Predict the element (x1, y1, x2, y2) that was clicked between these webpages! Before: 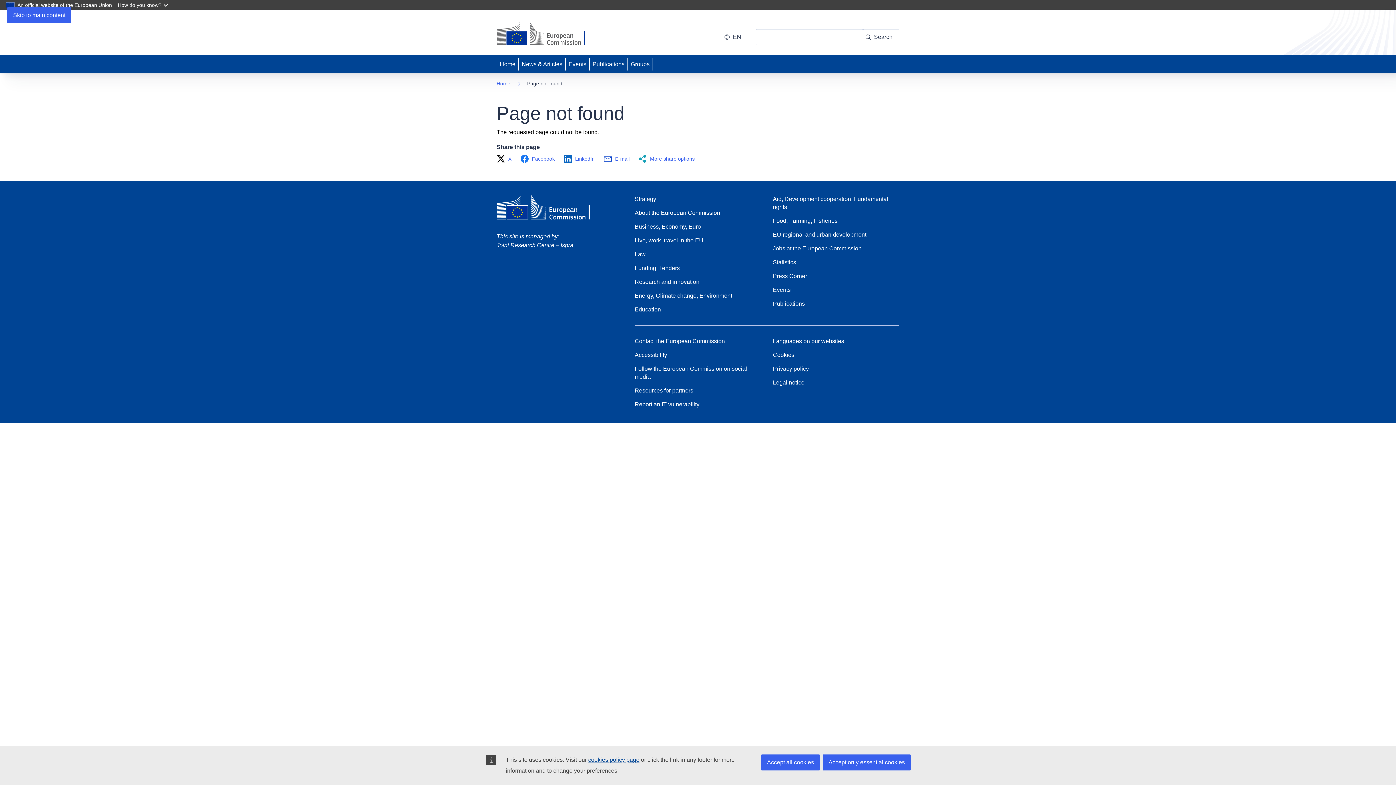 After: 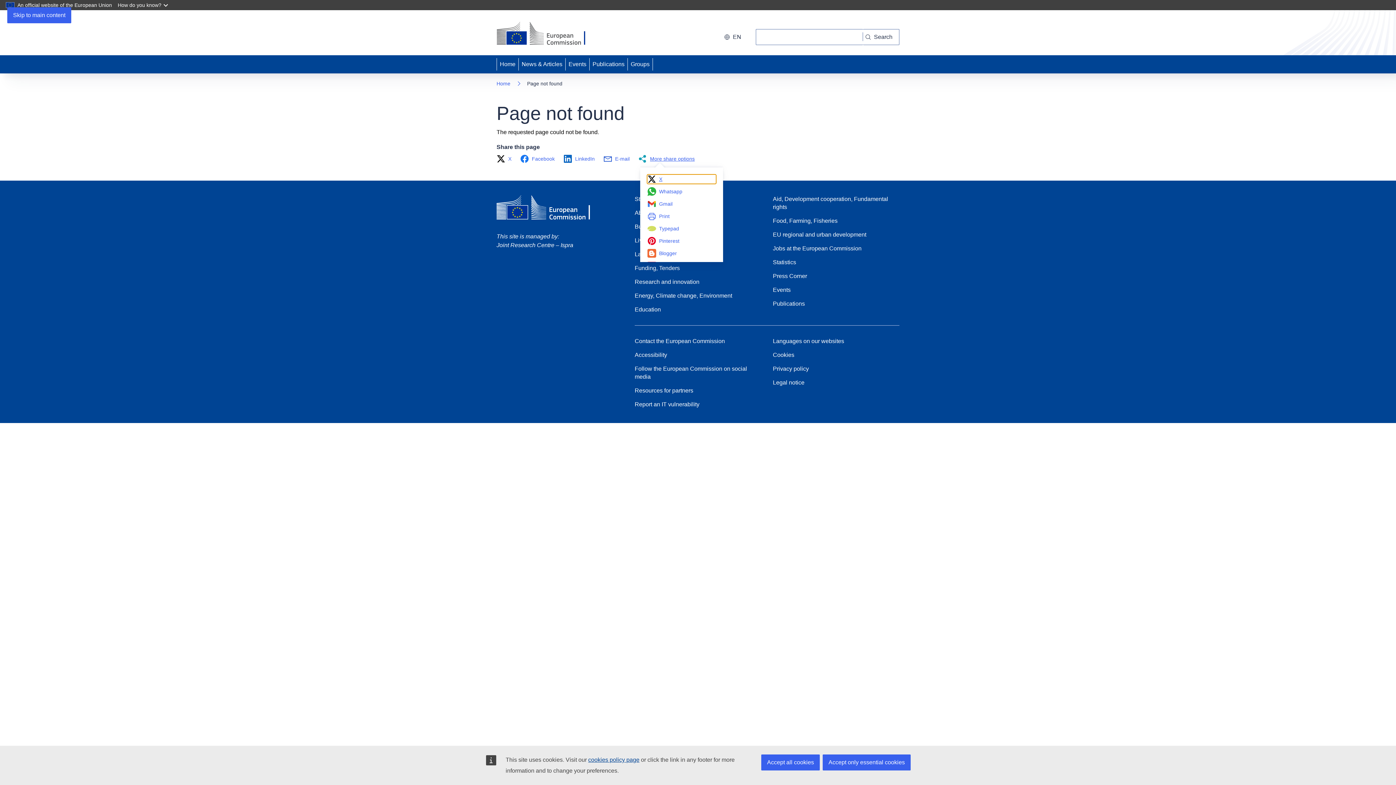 Action: label: More share options bbox: (638, 154, 699, 163)